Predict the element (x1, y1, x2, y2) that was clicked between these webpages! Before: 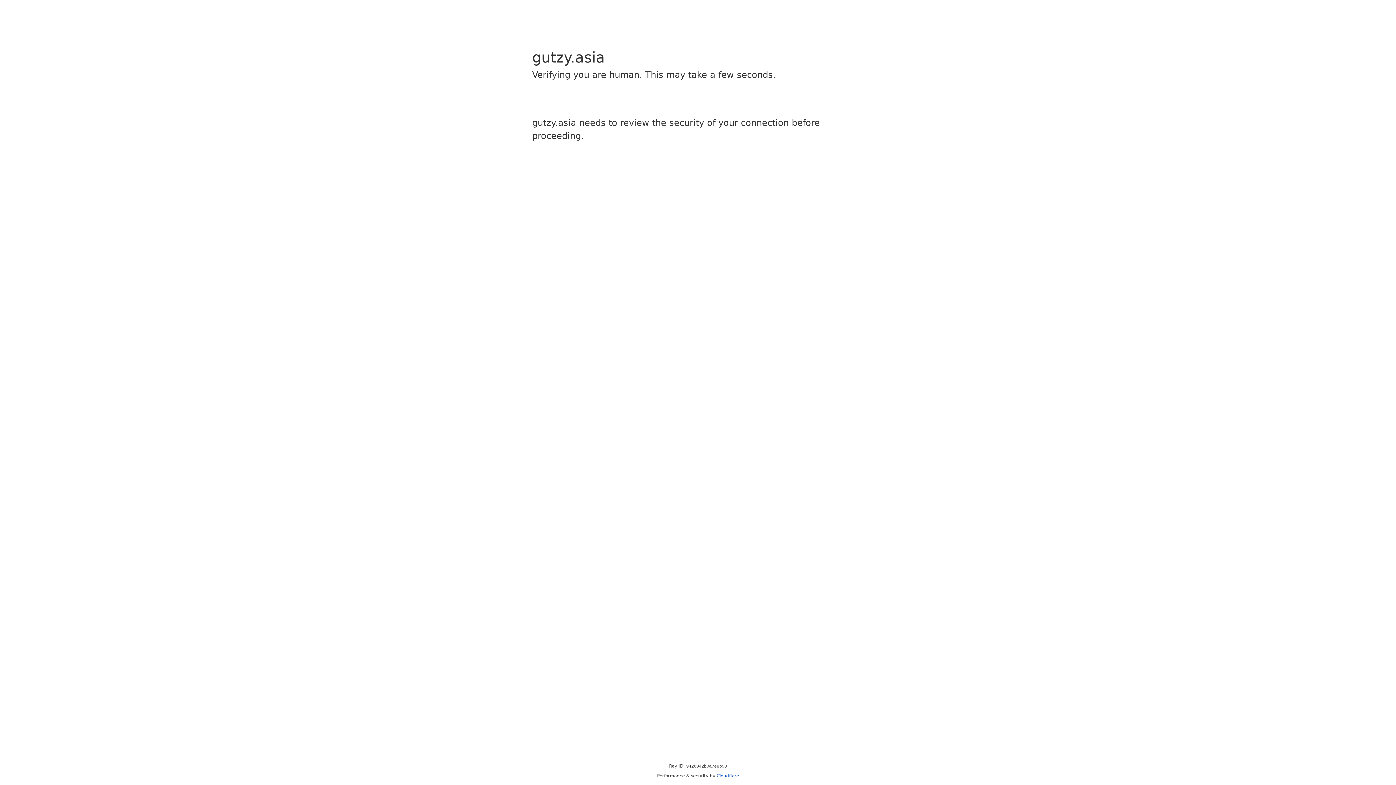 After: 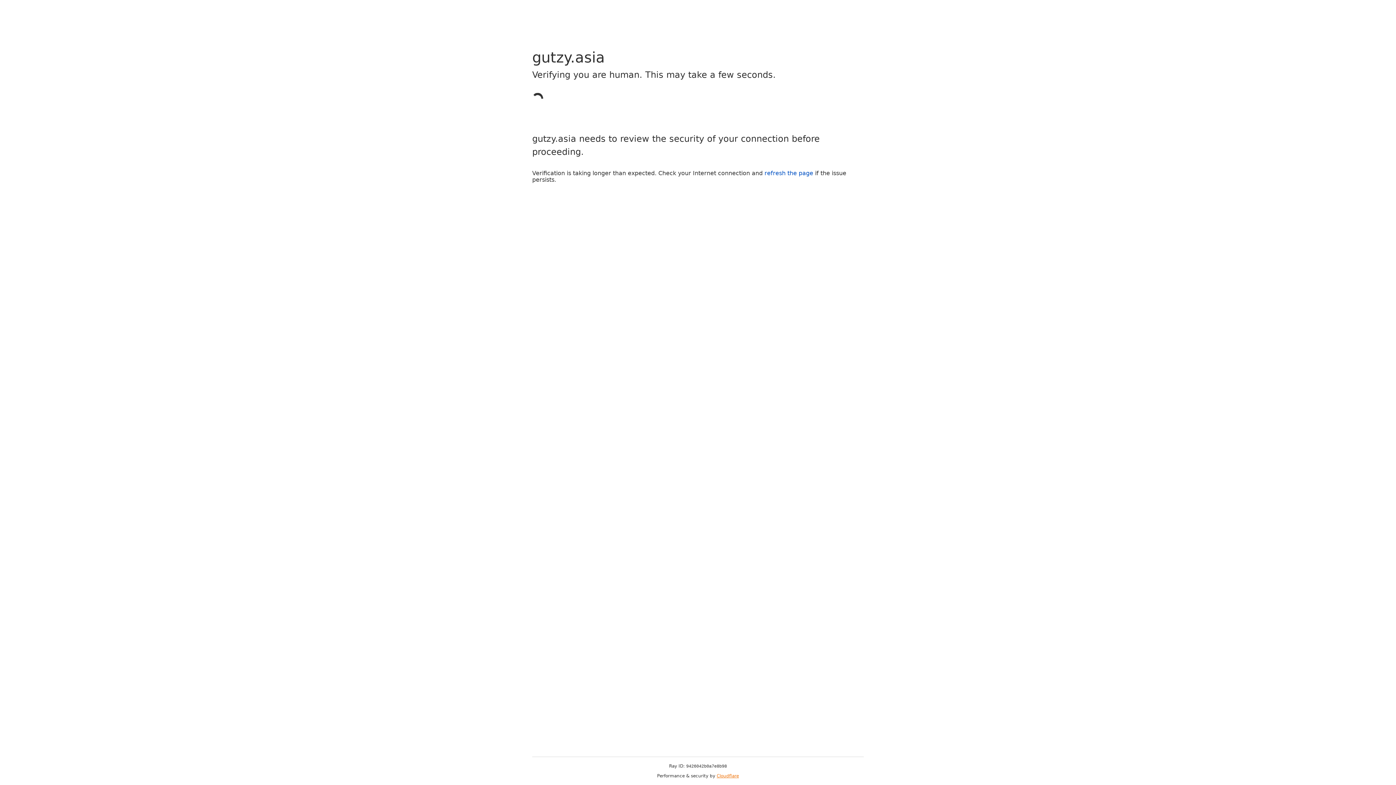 Action: label: Cloudflare bbox: (716, 773, 739, 778)